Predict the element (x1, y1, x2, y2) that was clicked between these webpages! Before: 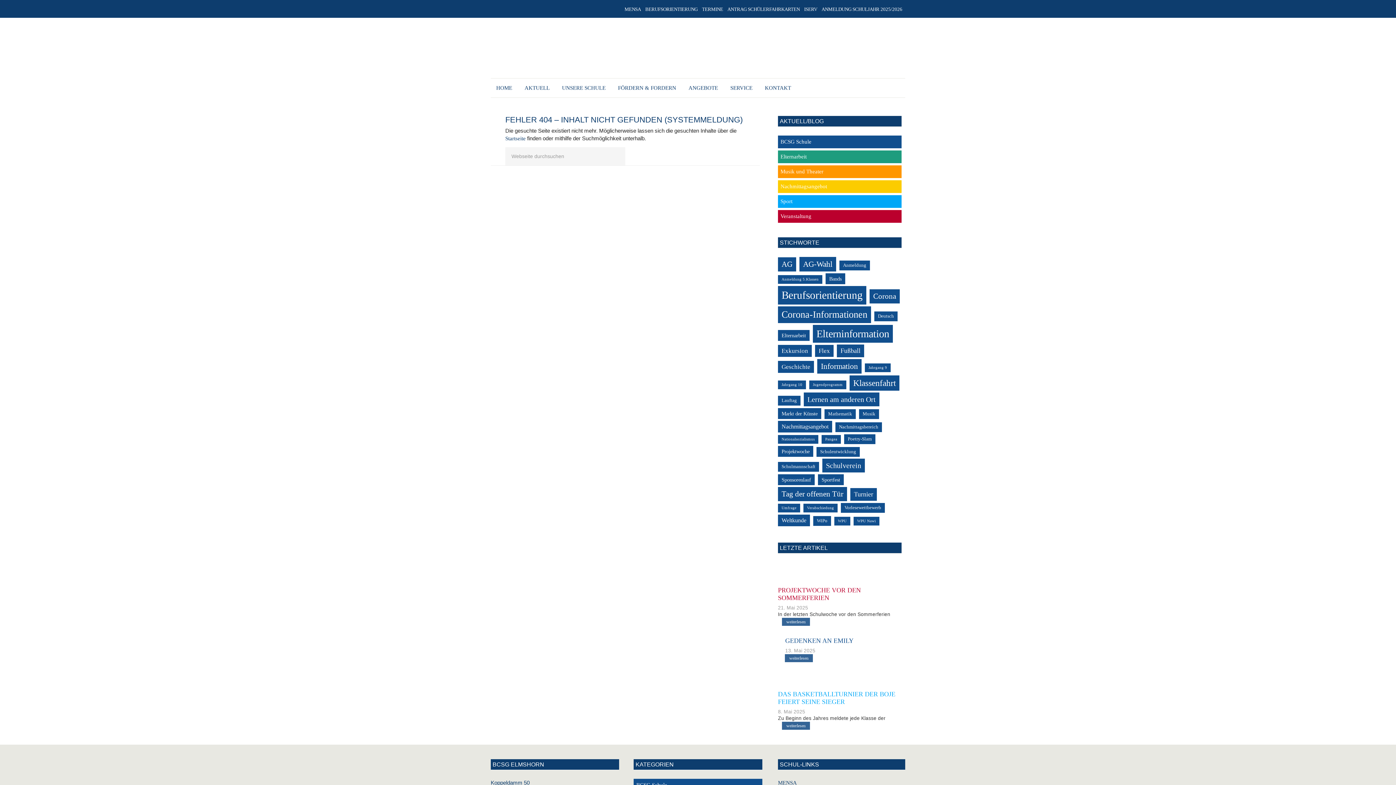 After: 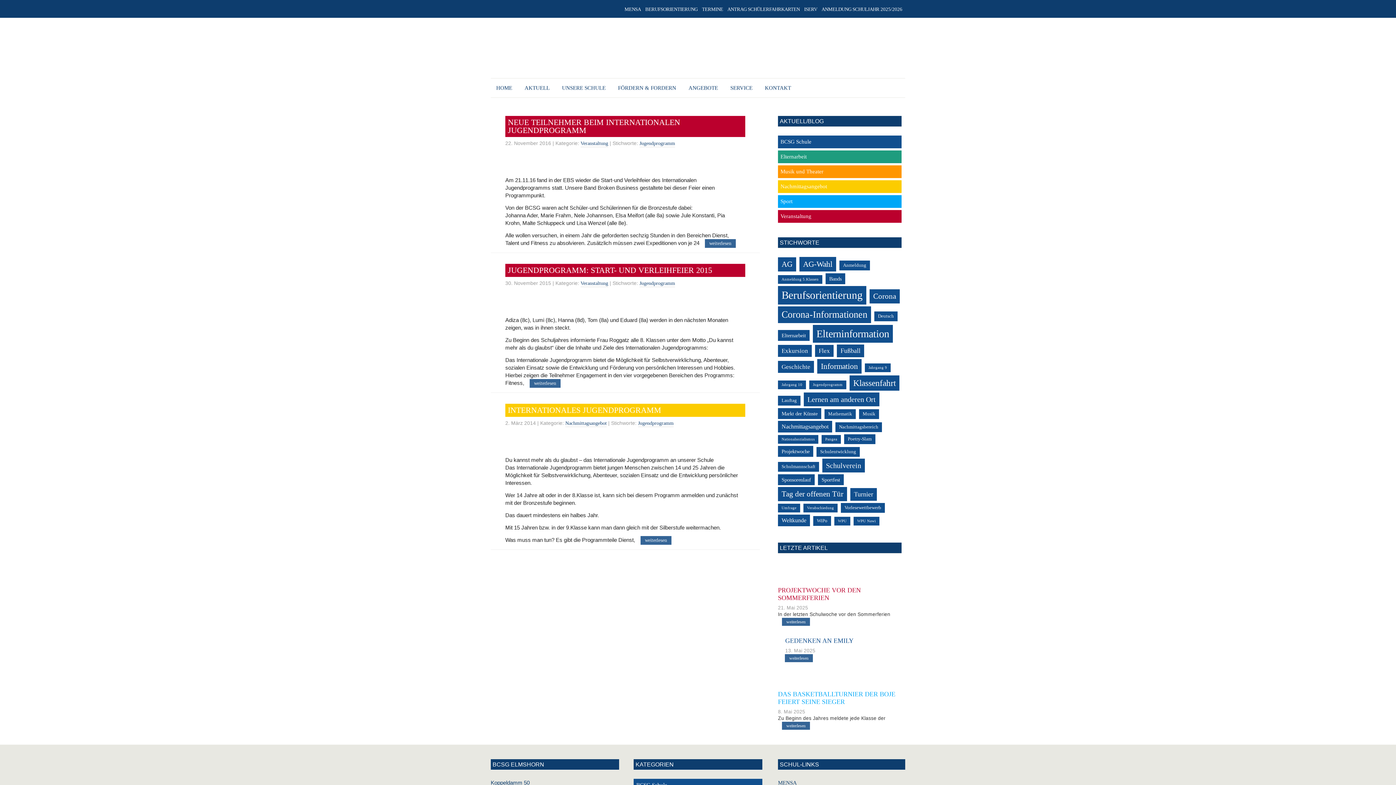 Action: label: Jugendprogramm (3 Einträge) bbox: (809, 380, 846, 389)